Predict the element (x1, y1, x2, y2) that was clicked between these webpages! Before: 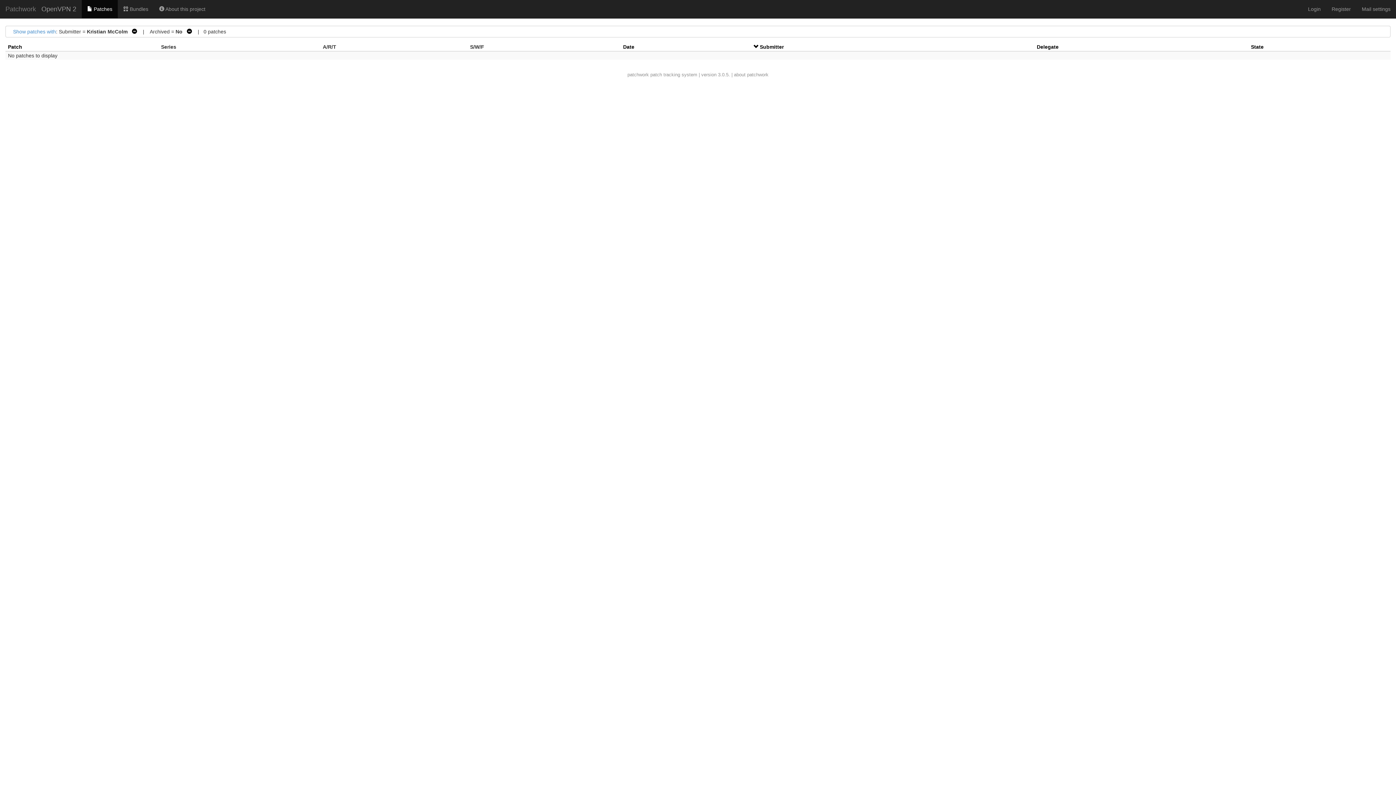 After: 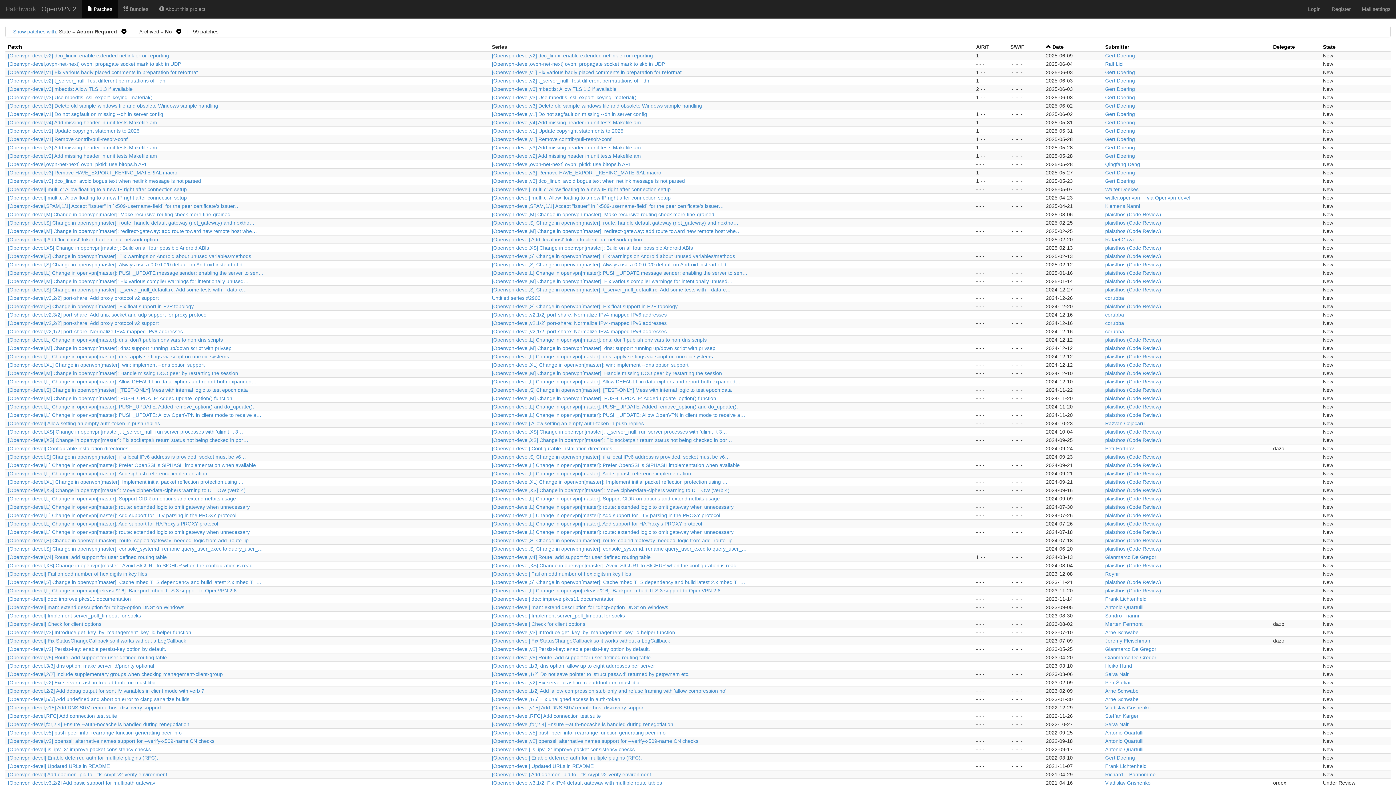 Action: label:  Patches bbox: (81, 0, 117, 18)